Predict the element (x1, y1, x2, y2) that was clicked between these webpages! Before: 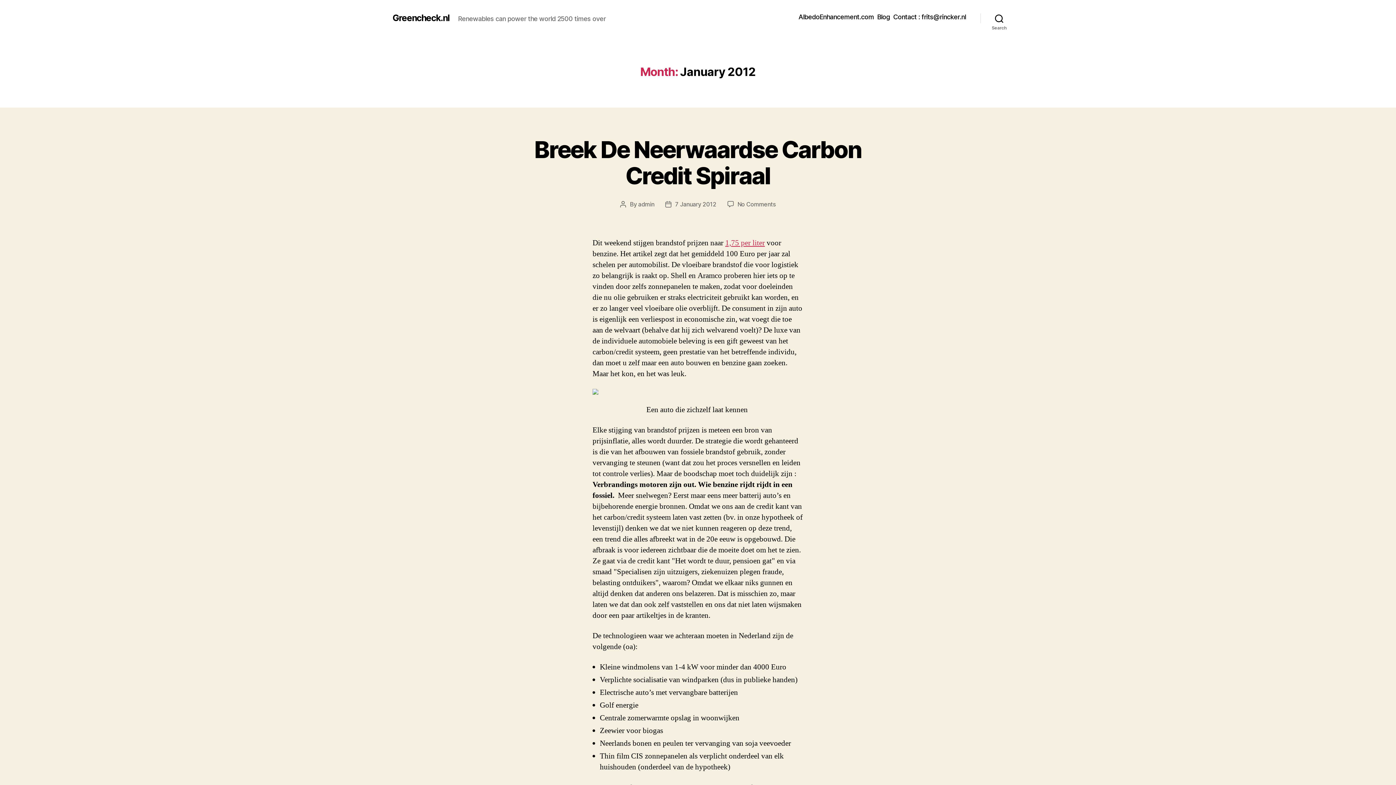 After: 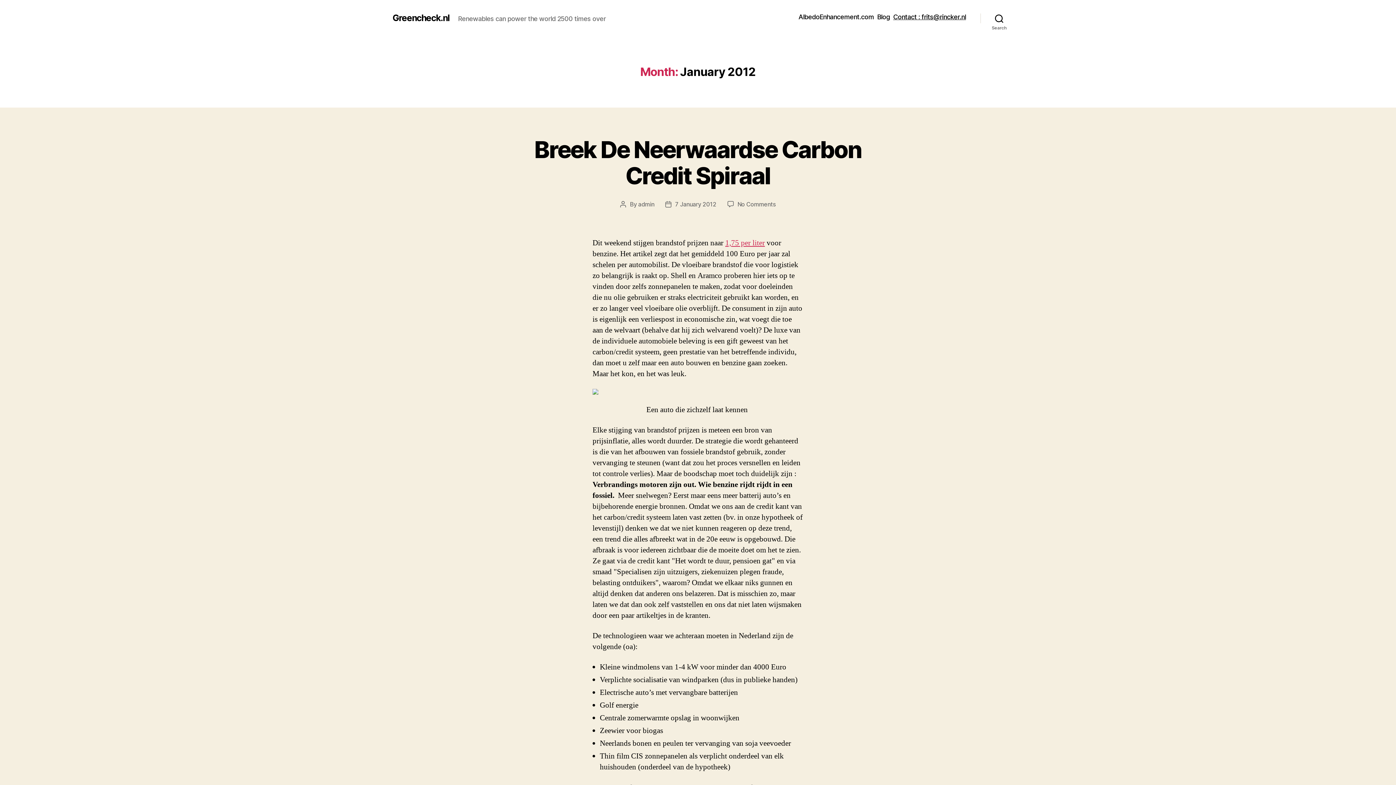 Action: label: Contact : frits@rincker.nl bbox: (893, 12, 966, 20)